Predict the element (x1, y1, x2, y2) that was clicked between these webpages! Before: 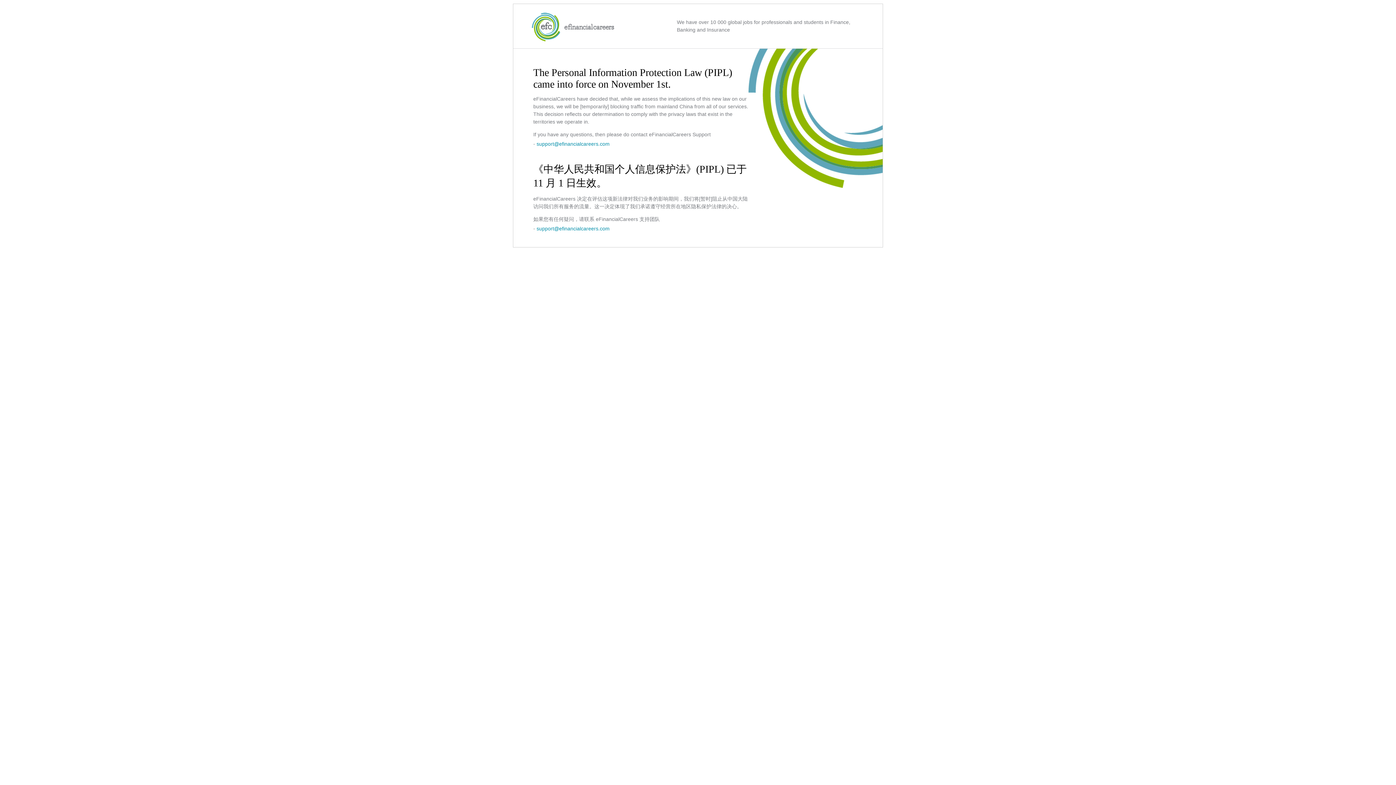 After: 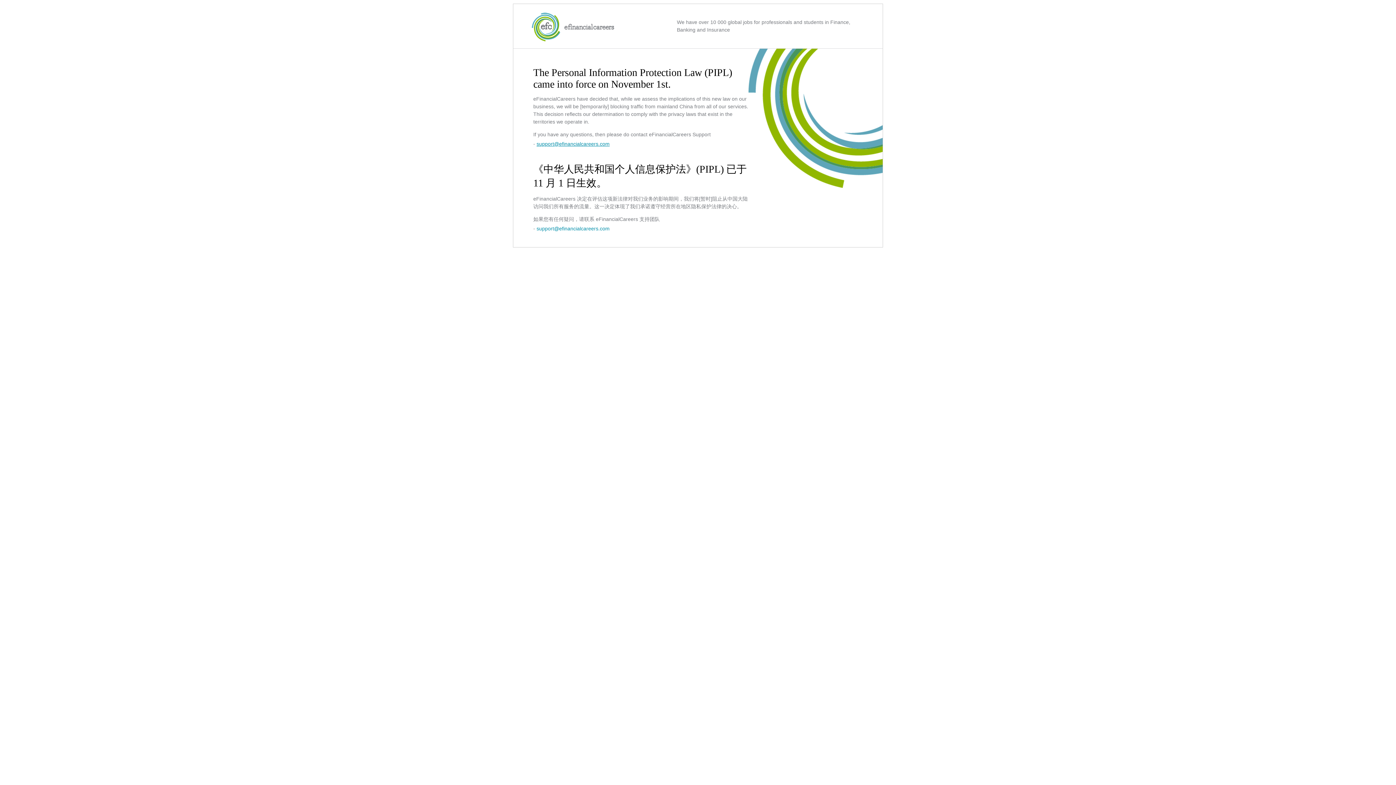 Action: label: support@efinancialcareers.com bbox: (536, 141, 609, 146)